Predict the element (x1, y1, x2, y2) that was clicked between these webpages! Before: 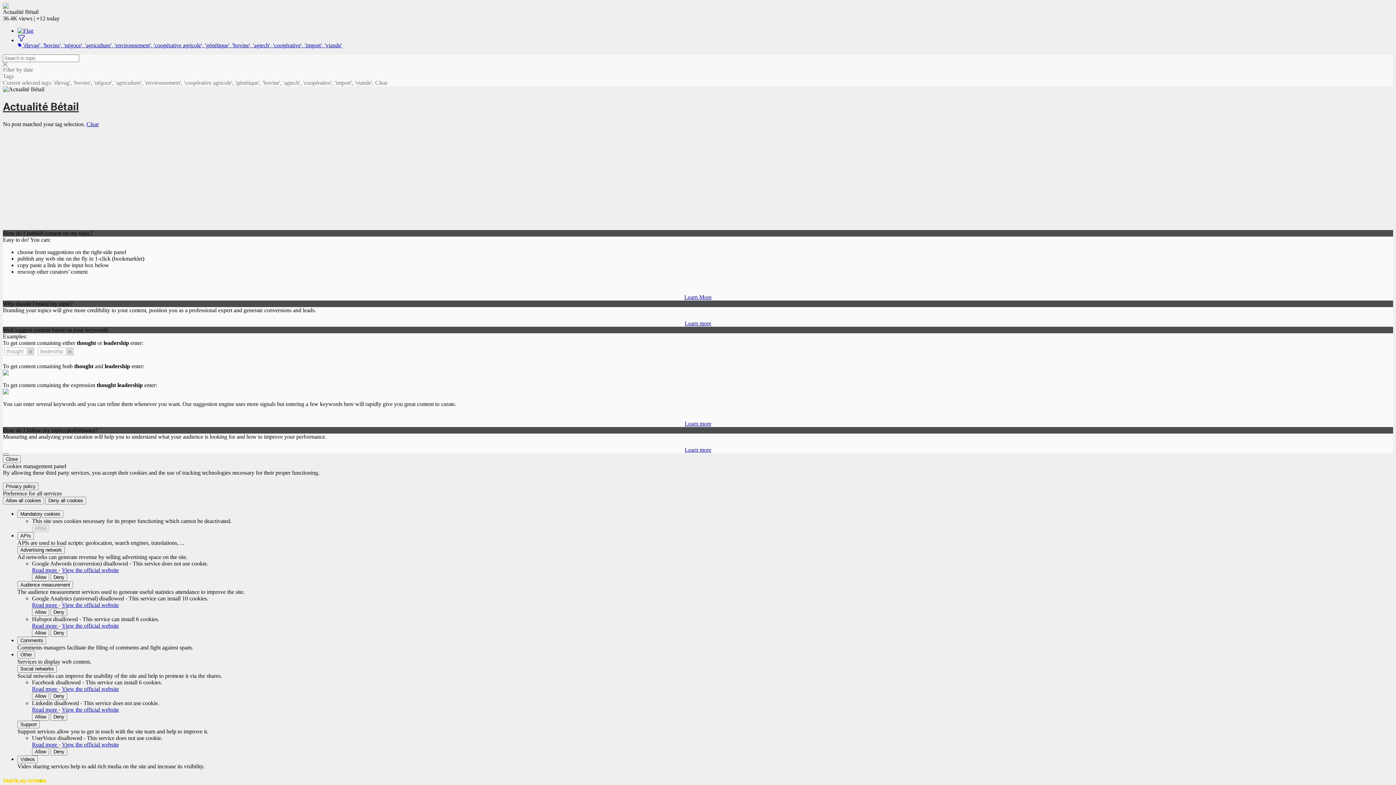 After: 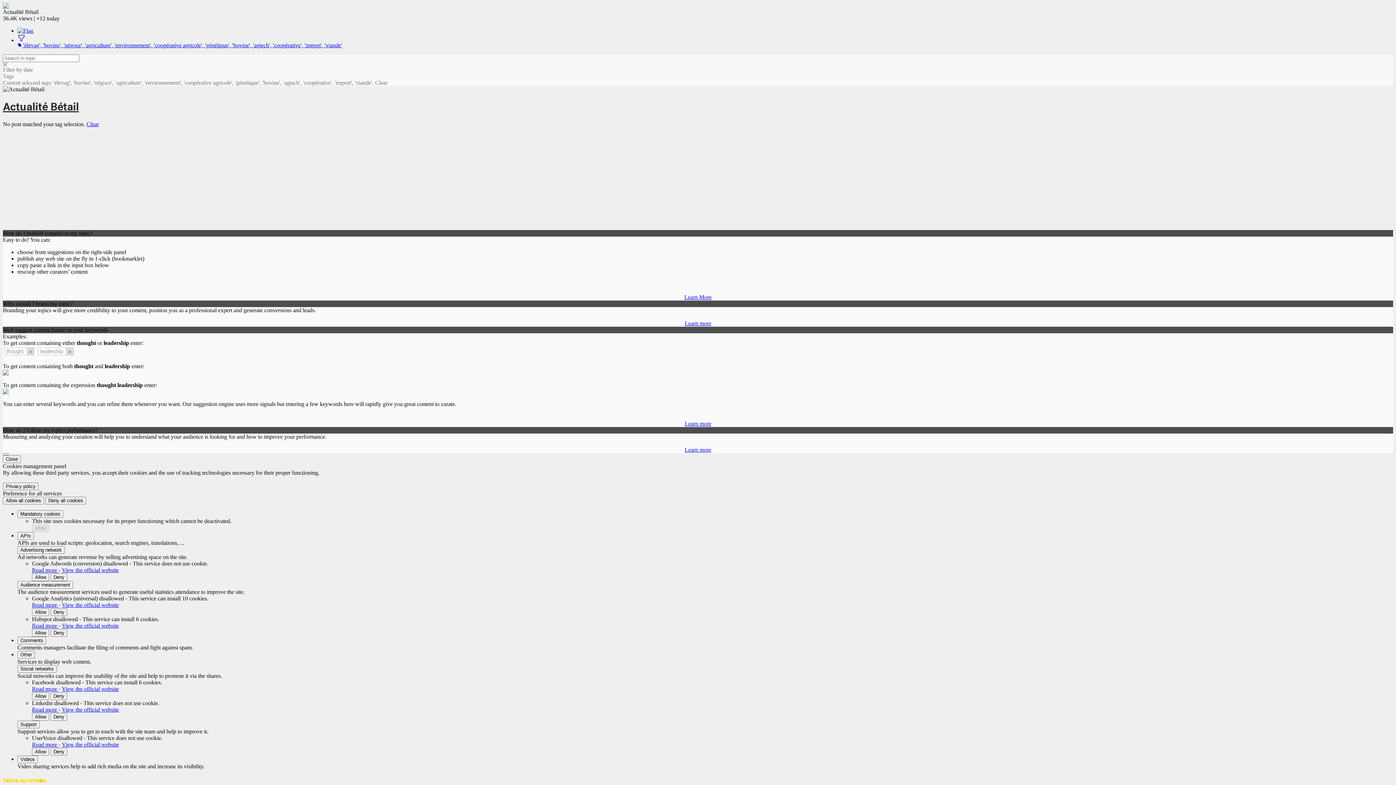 Action: bbox: (32, 567, 58, 573) label: Read more 